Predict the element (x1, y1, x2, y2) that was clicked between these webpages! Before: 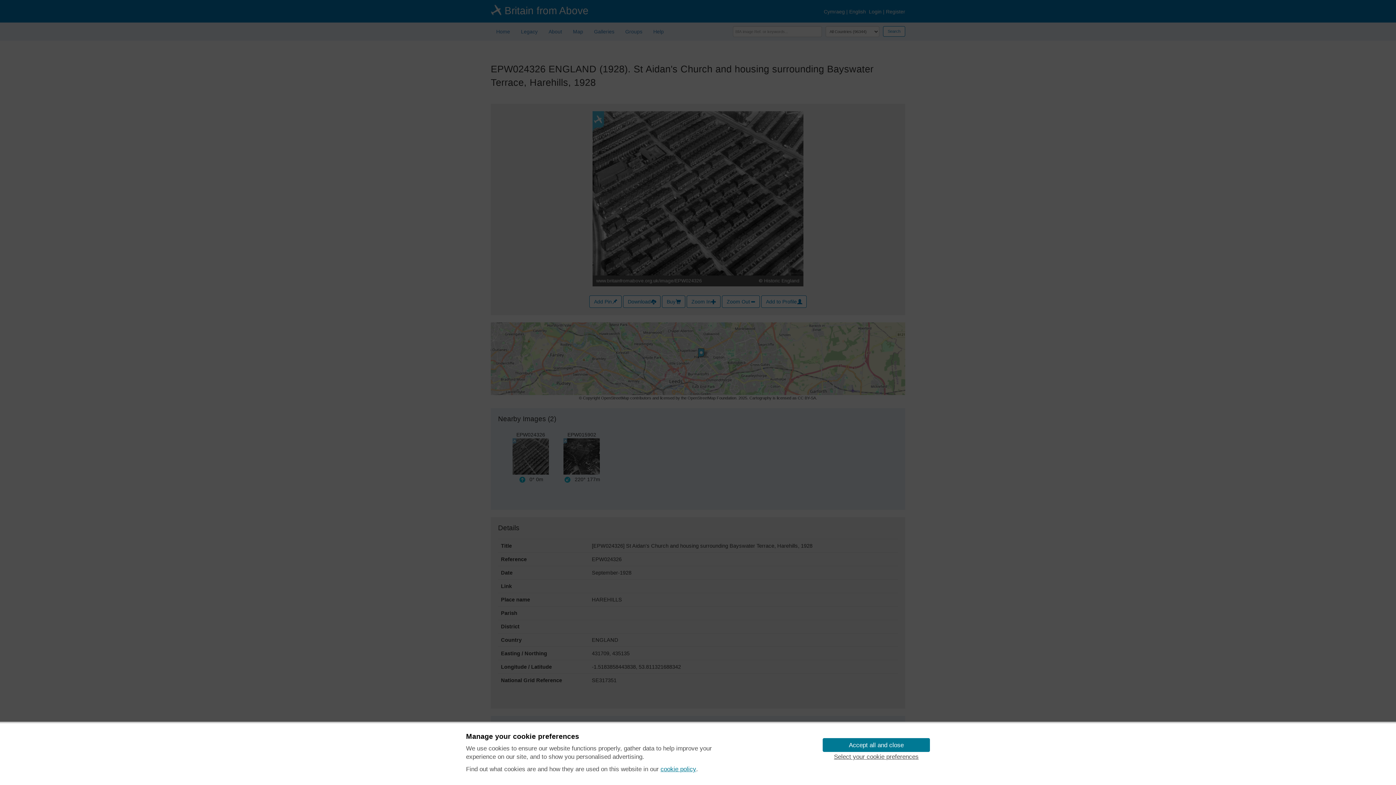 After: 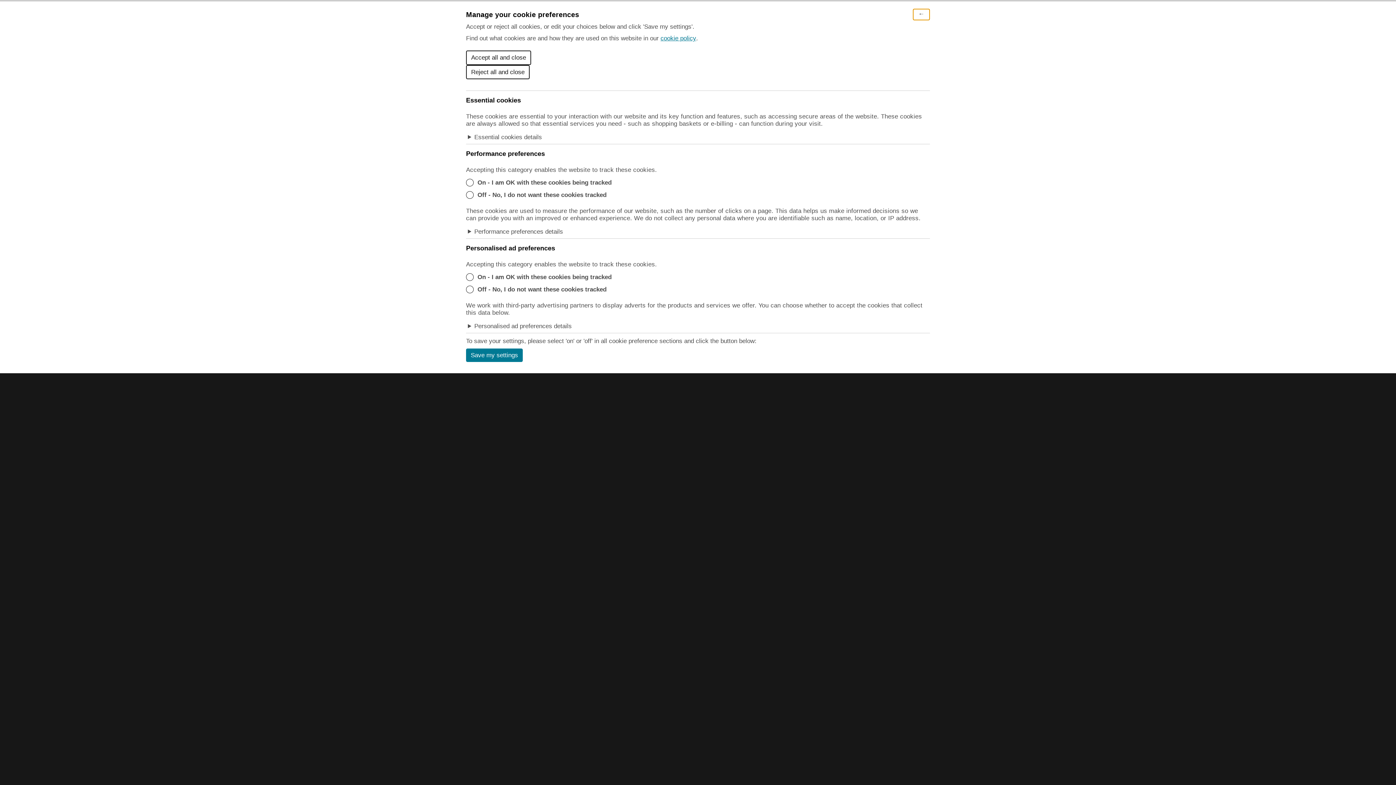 Action: bbox: (822, 752, 930, 762) label: Select your cookie preferences